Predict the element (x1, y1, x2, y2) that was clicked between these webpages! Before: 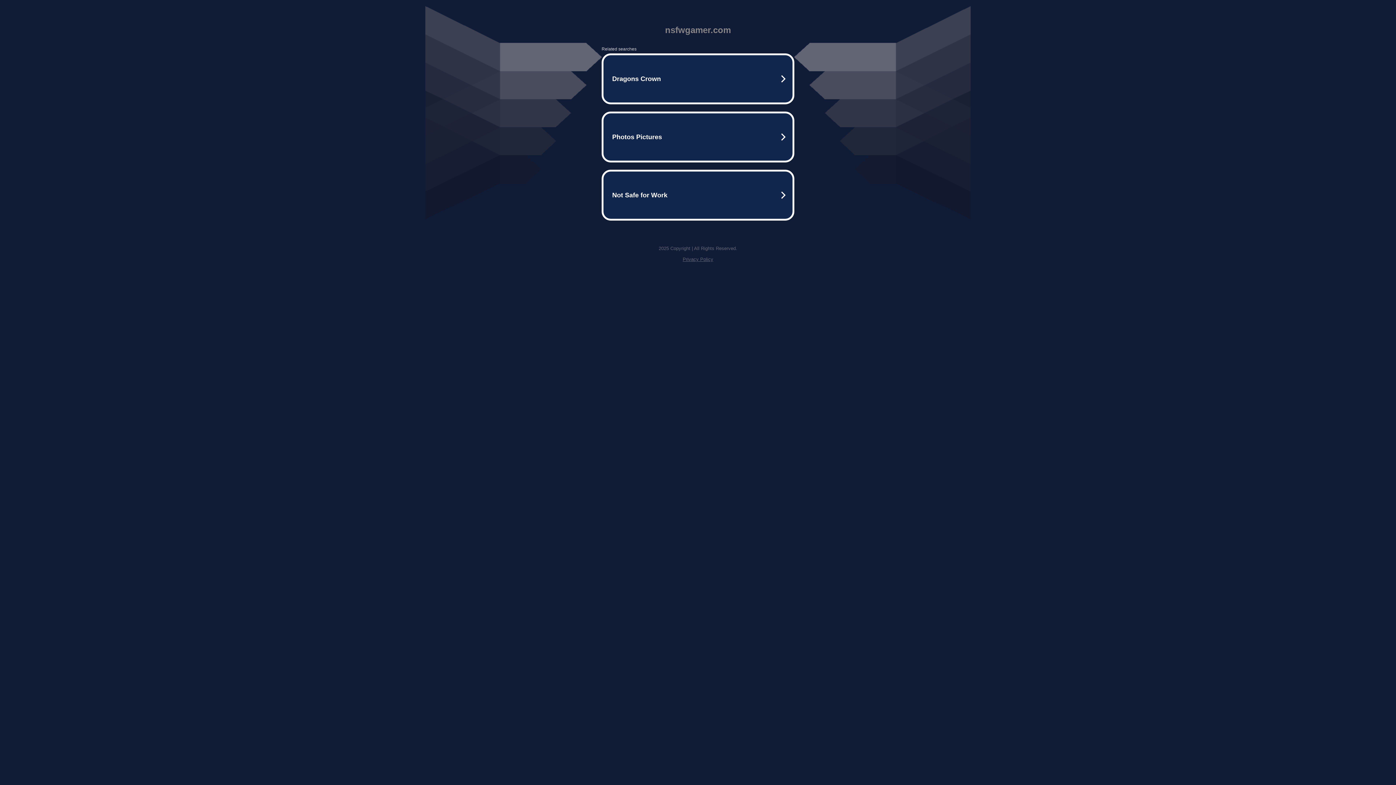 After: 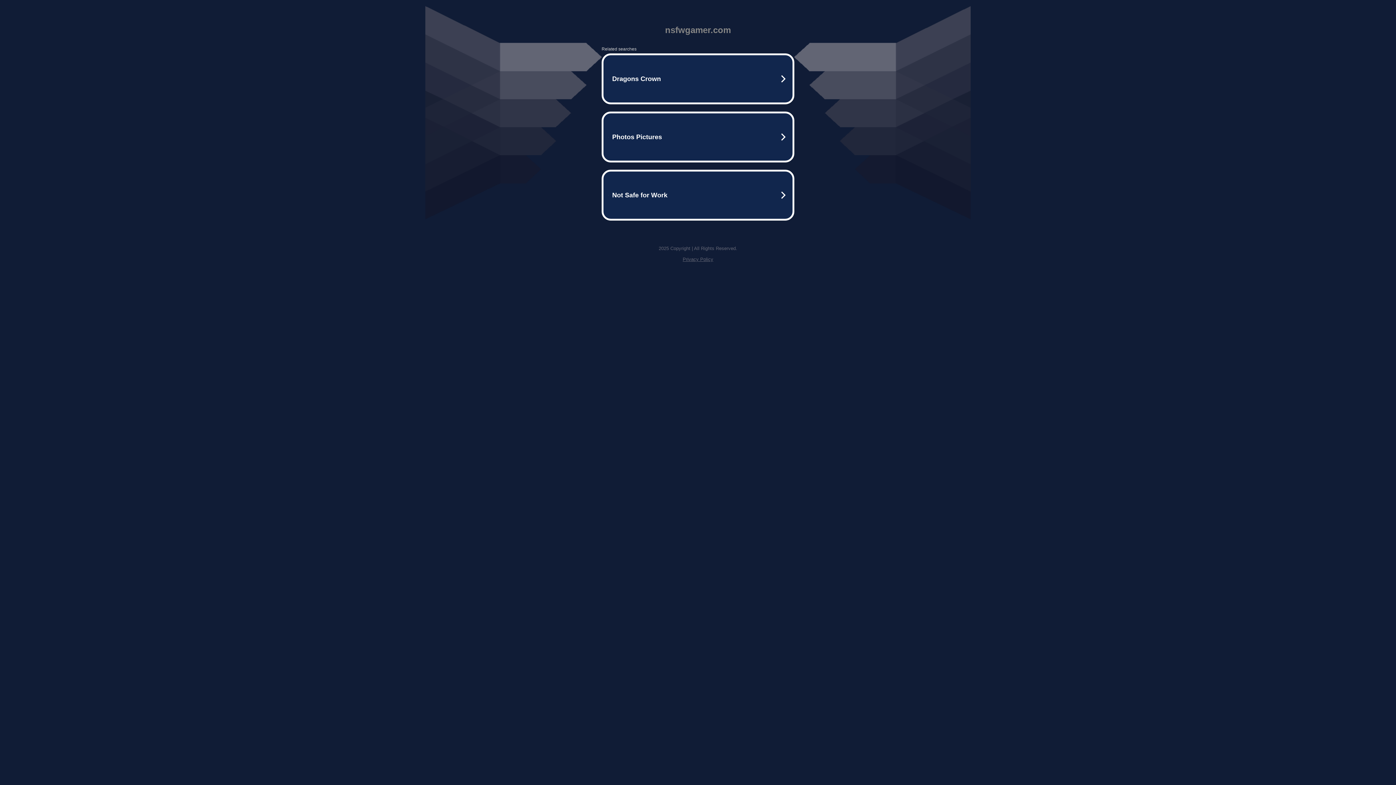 Action: label: Privacy Policy bbox: (682, 256, 713, 262)